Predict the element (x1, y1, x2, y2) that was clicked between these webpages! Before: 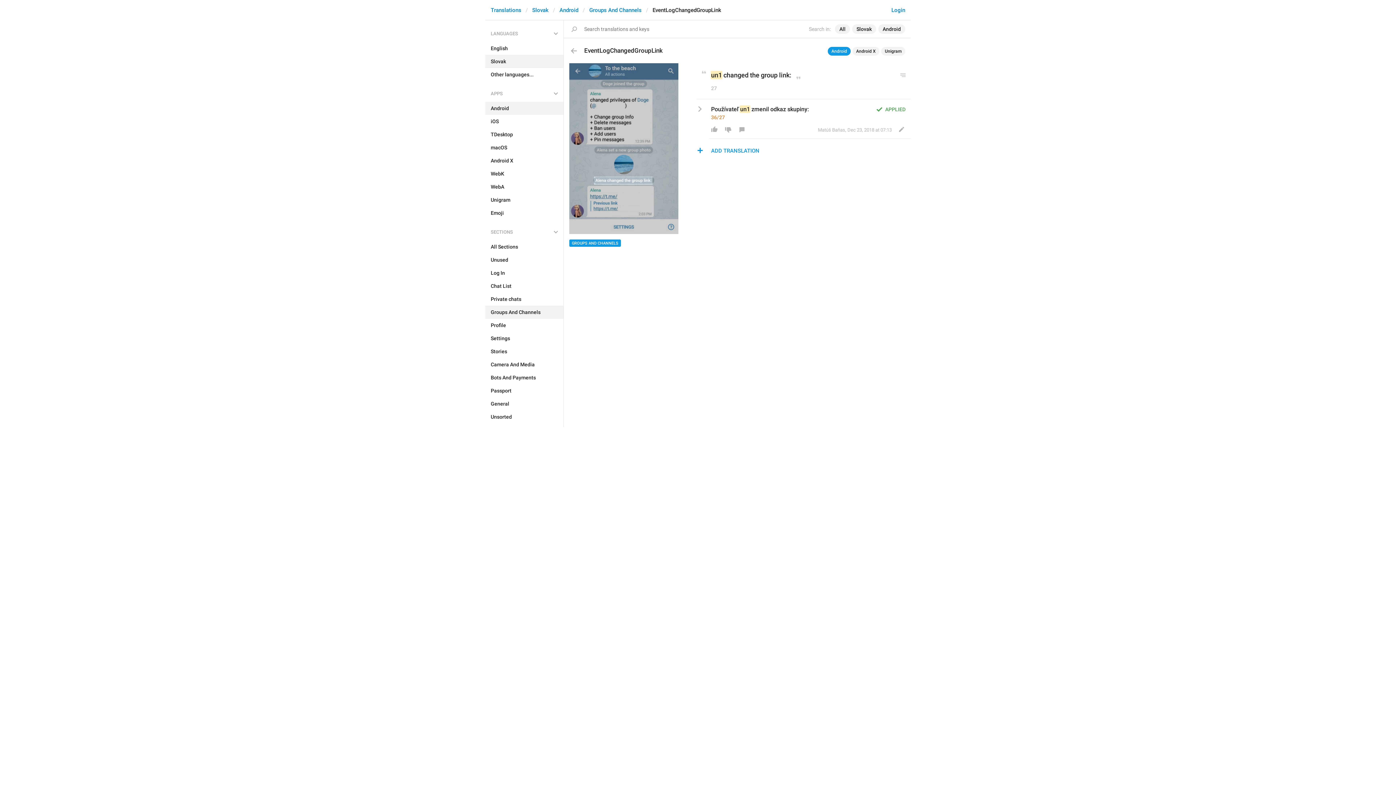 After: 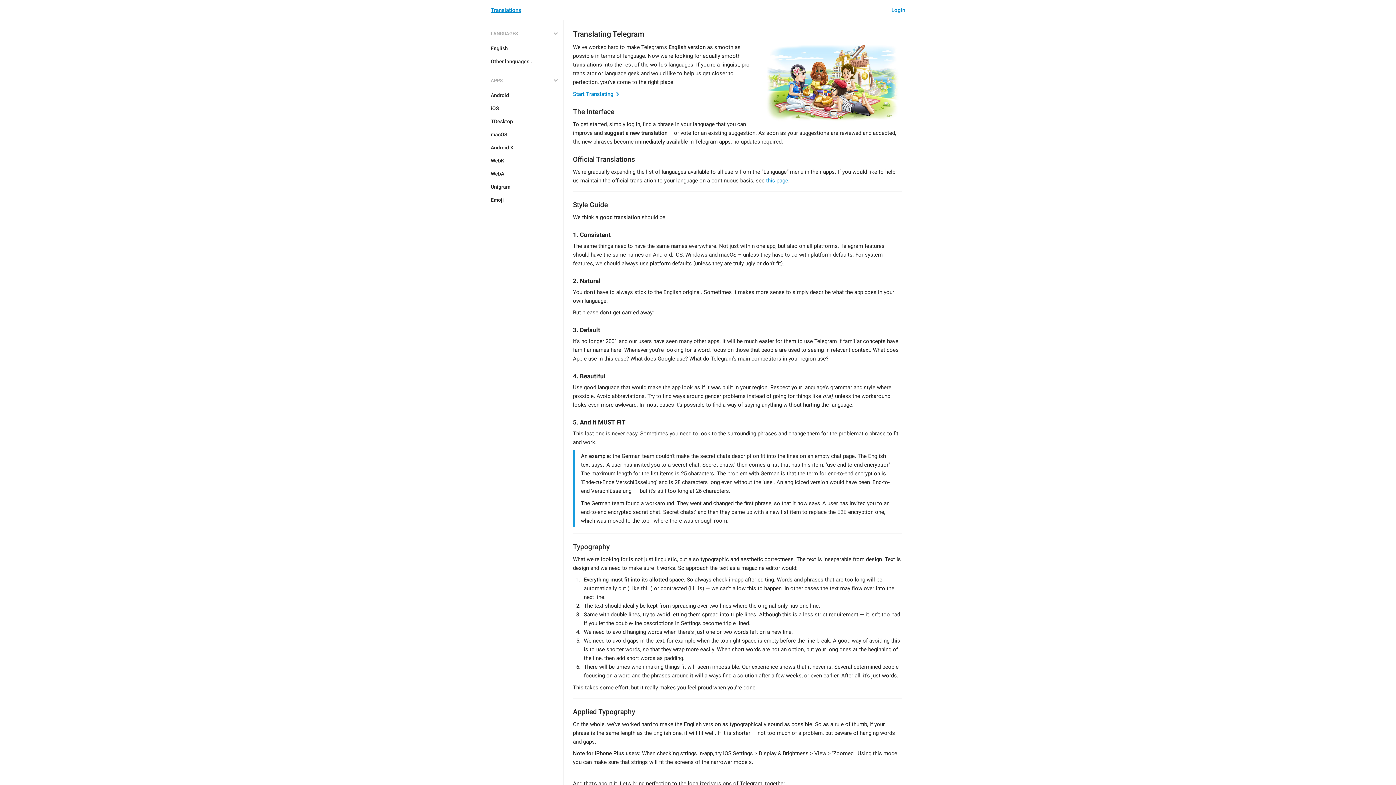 Action: bbox: (490, 6, 521, 13) label: Translations